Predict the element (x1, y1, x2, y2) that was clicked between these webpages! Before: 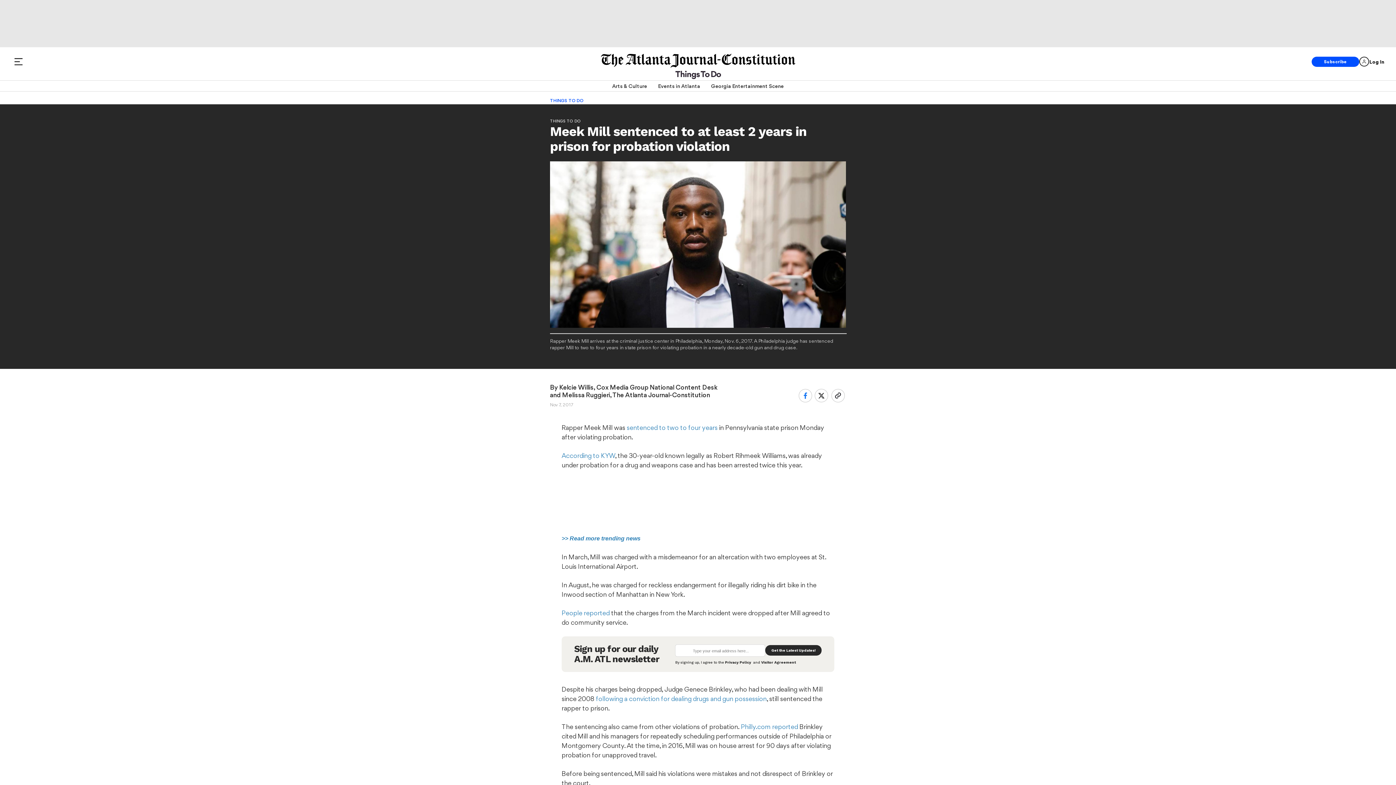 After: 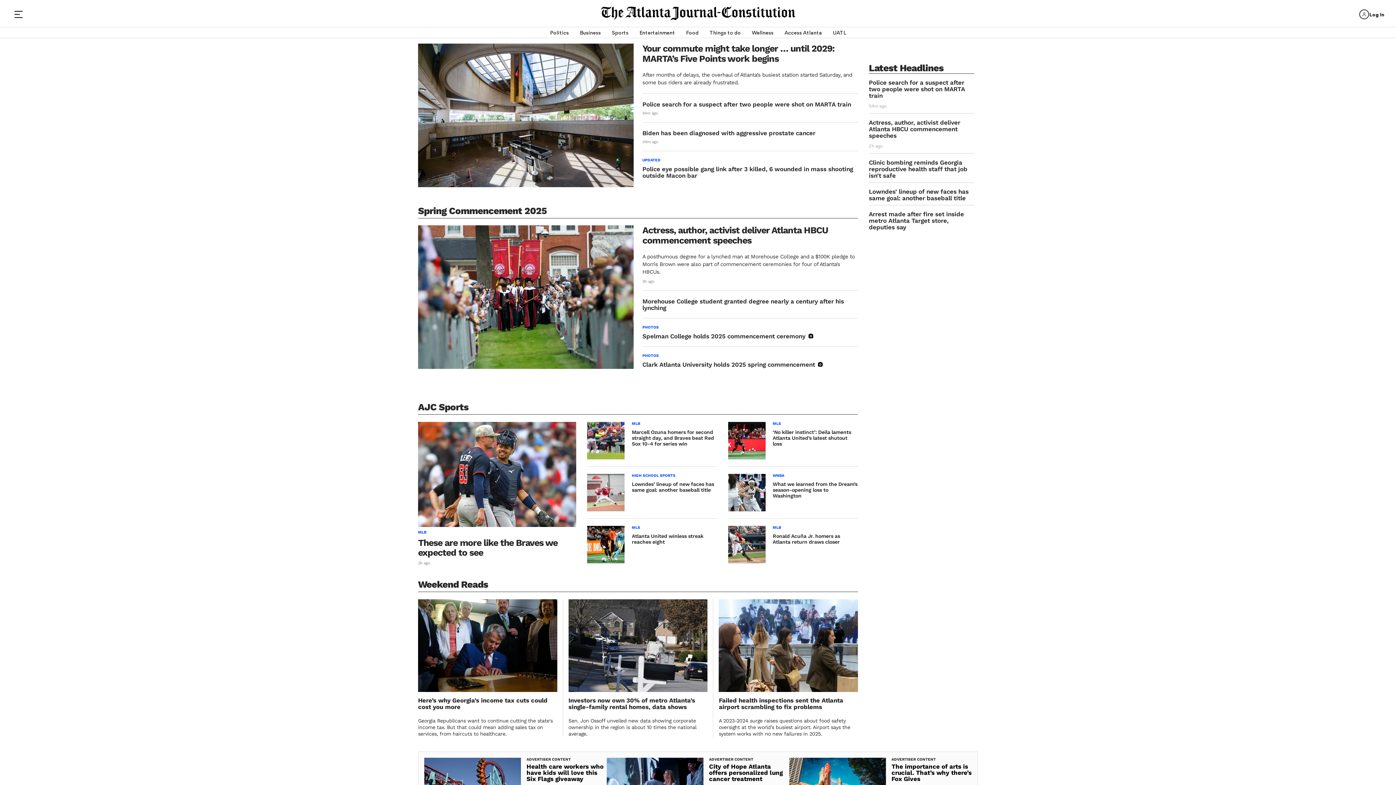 Action: bbox: (600, 53, 795, 67)